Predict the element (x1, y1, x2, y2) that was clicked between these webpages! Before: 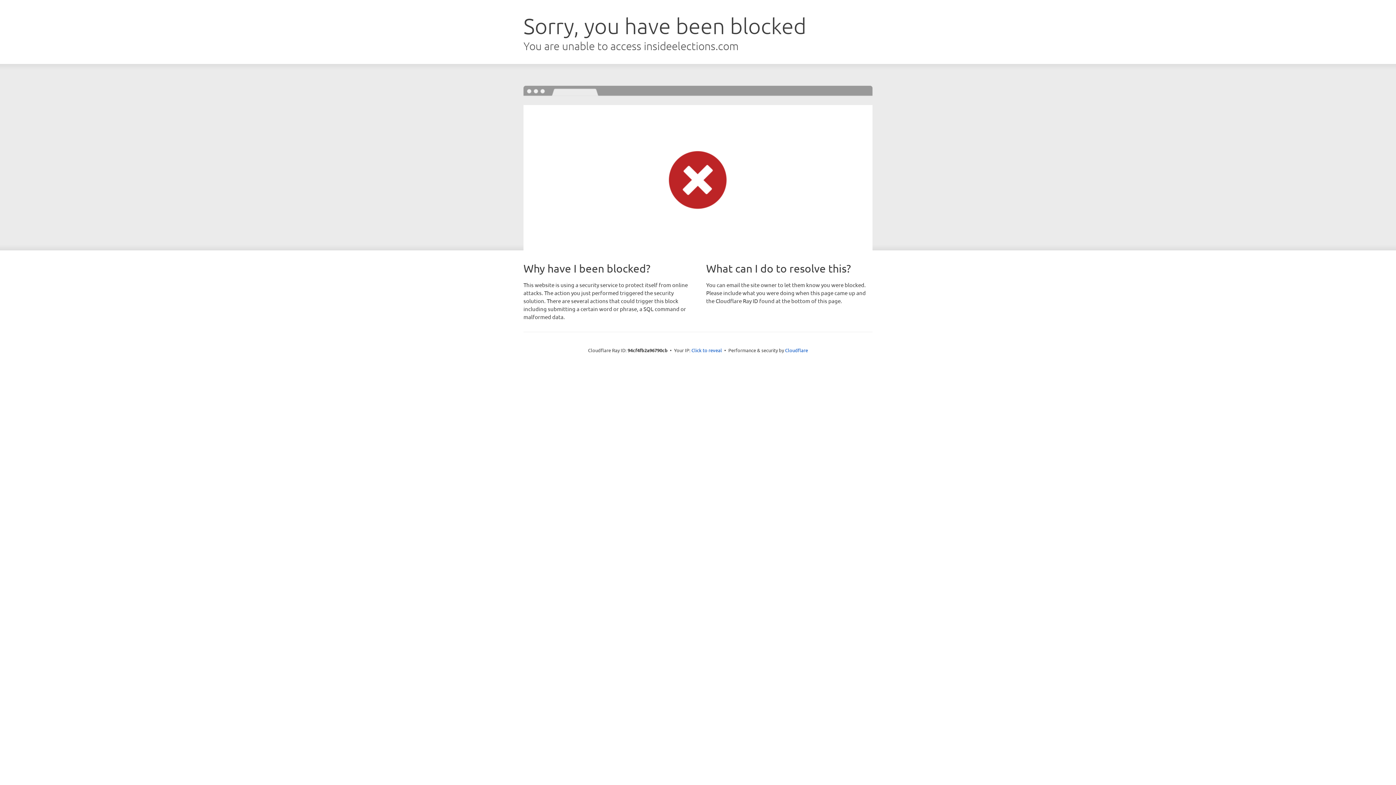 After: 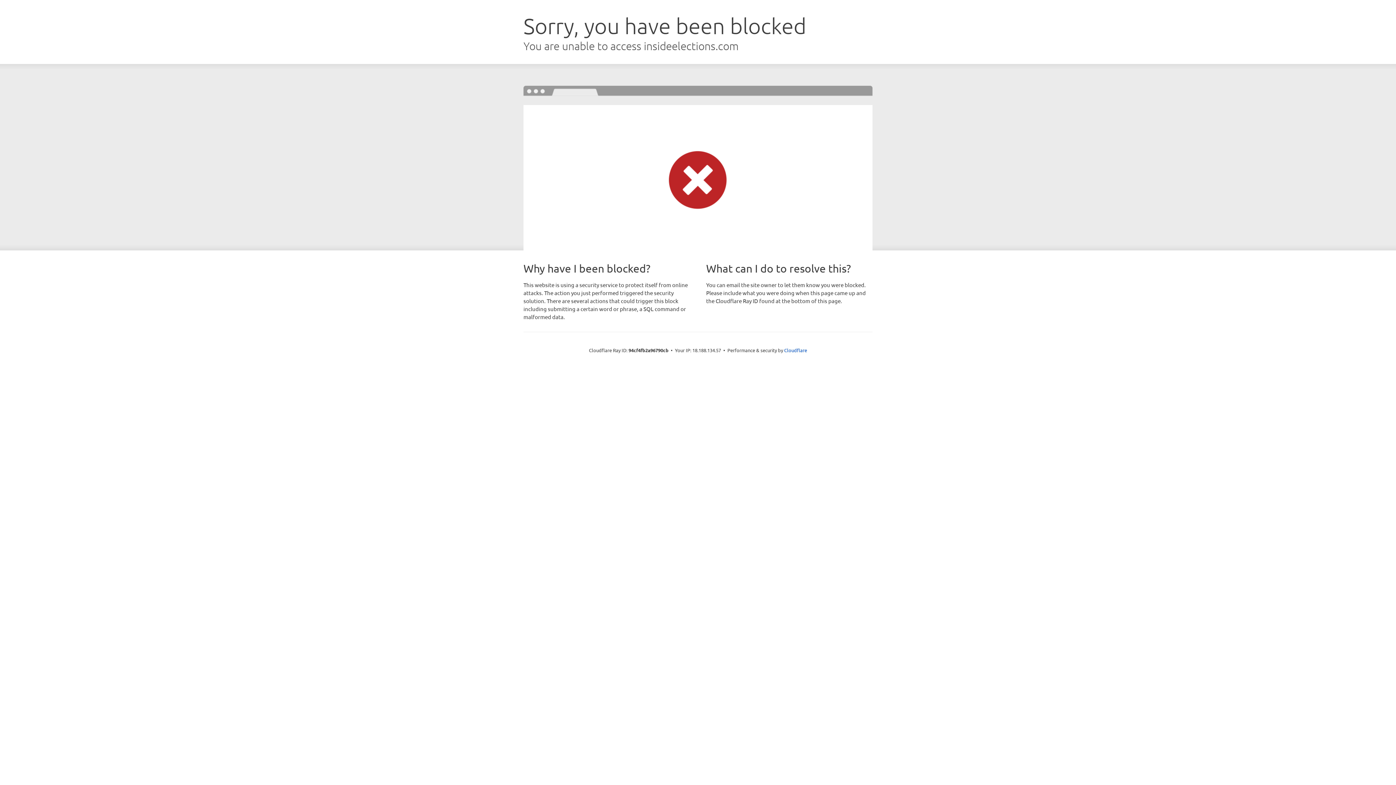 Action: label: Click to reveal bbox: (691, 346, 722, 353)